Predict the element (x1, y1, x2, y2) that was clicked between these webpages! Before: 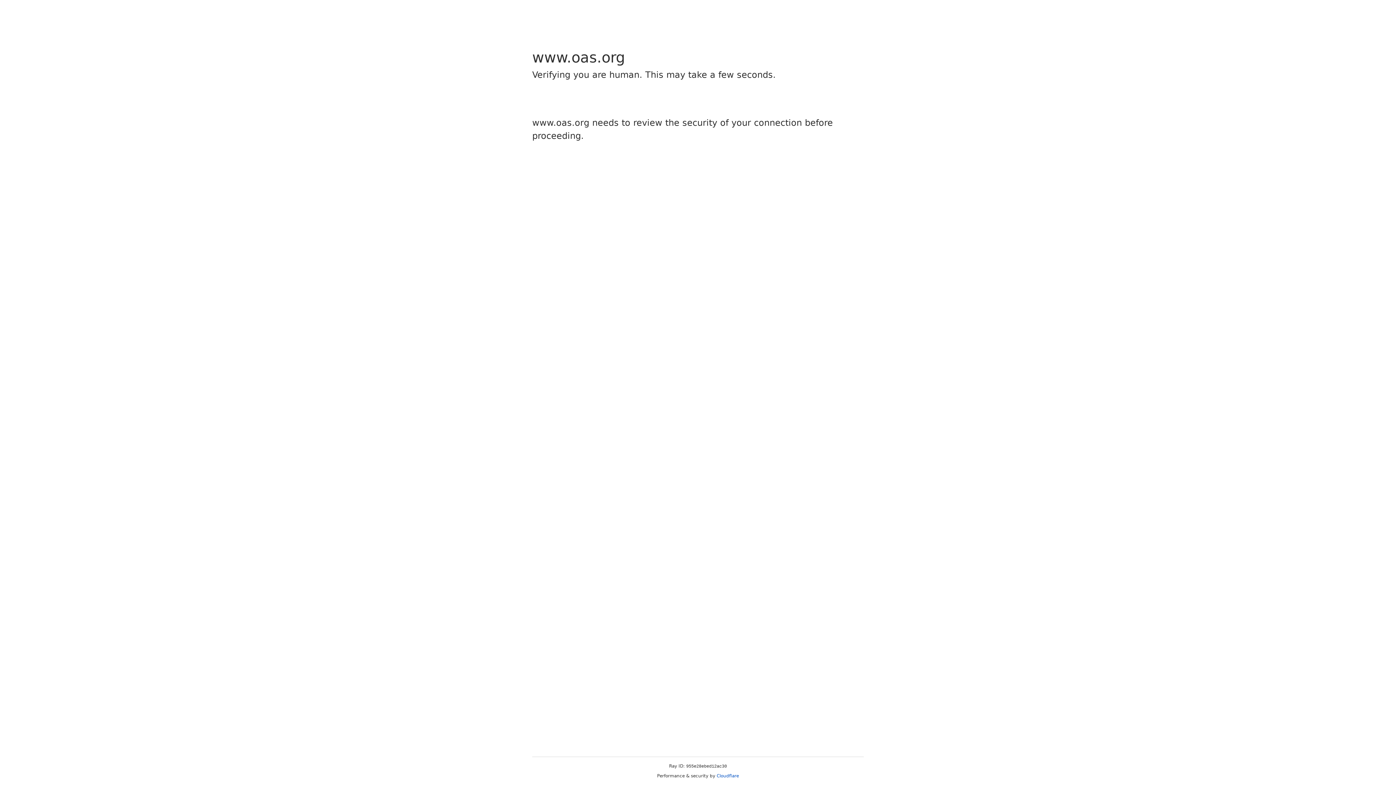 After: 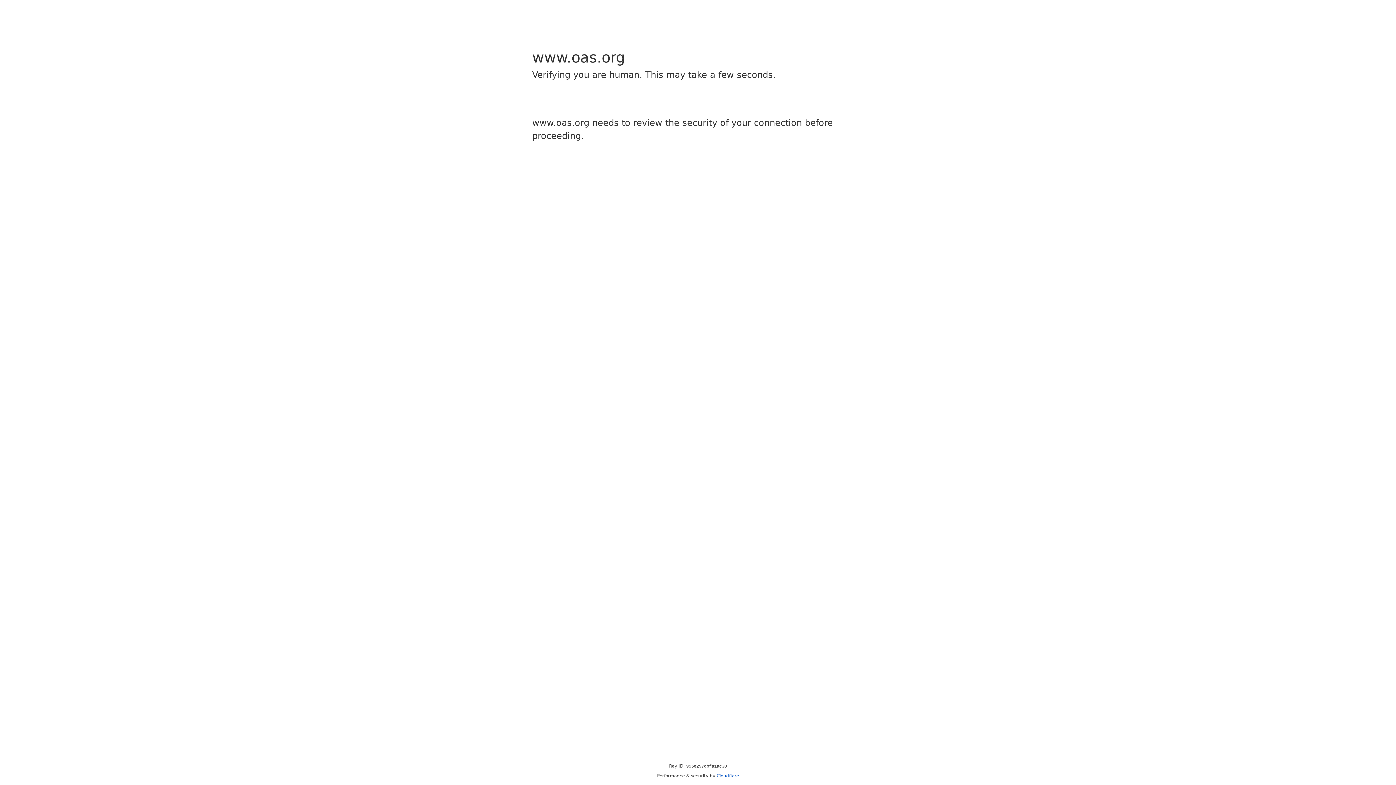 Action: bbox: (716, 773, 739, 778) label: Cloudflare